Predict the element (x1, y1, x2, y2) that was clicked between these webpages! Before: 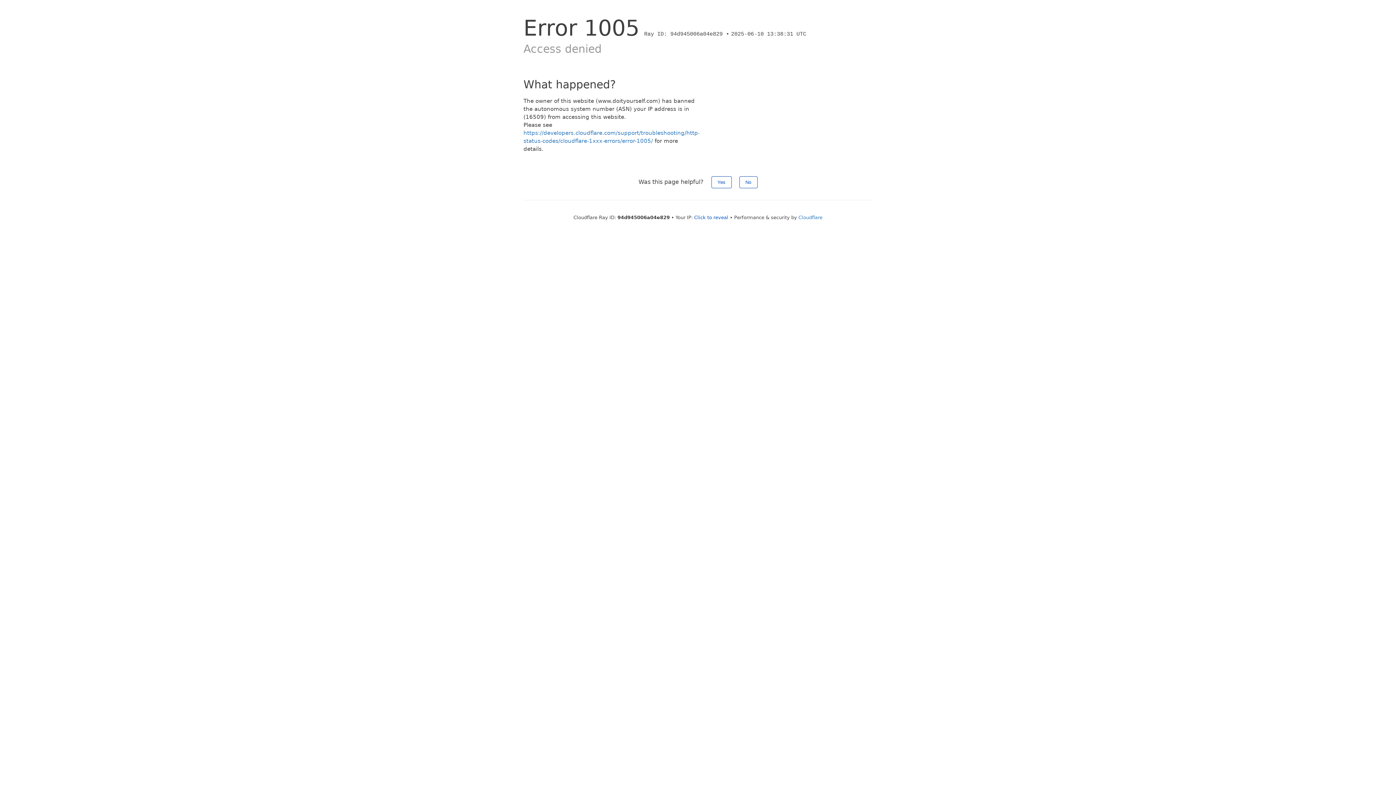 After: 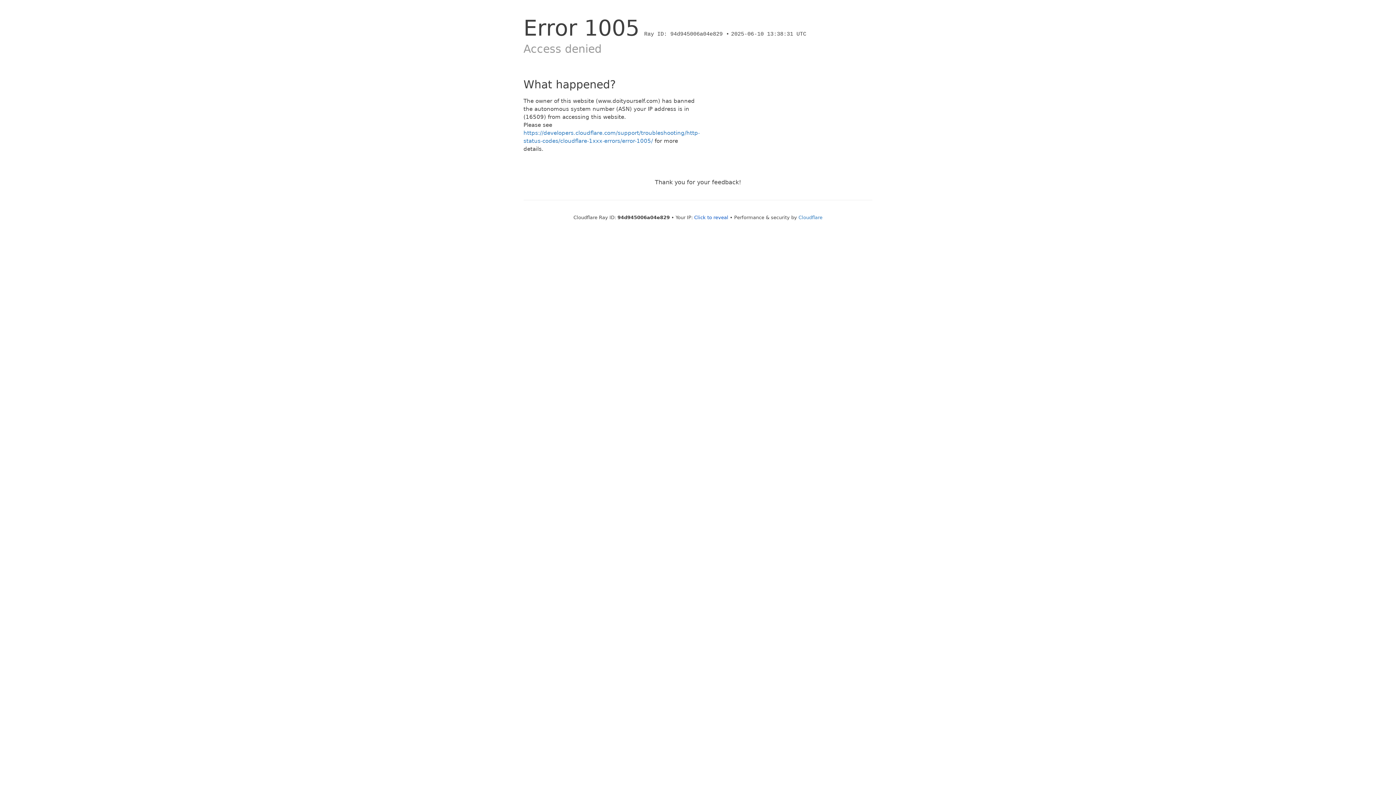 Action: label: No bbox: (739, 176, 757, 188)